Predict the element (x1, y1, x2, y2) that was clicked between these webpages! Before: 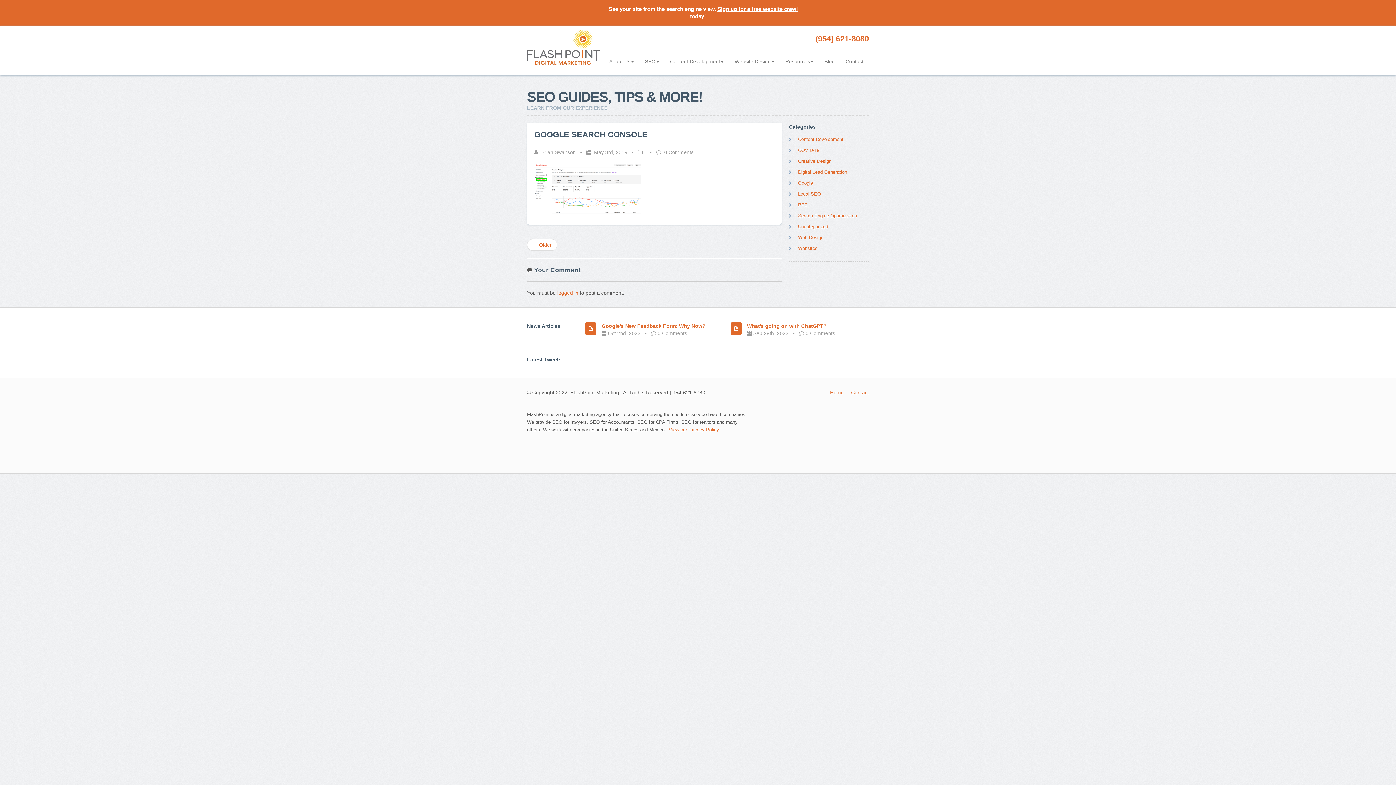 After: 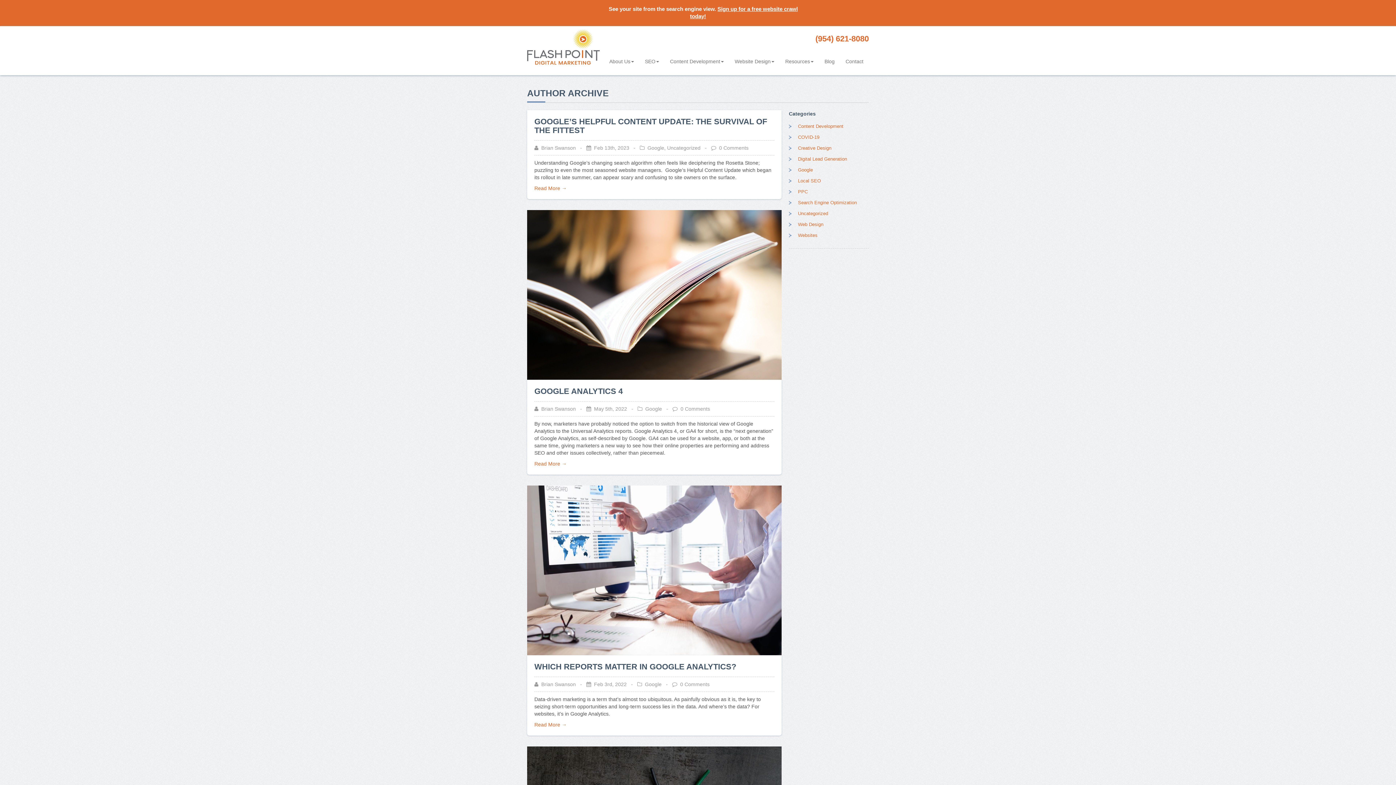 Action: label: Brian Swanson bbox: (541, 149, 576, 155)